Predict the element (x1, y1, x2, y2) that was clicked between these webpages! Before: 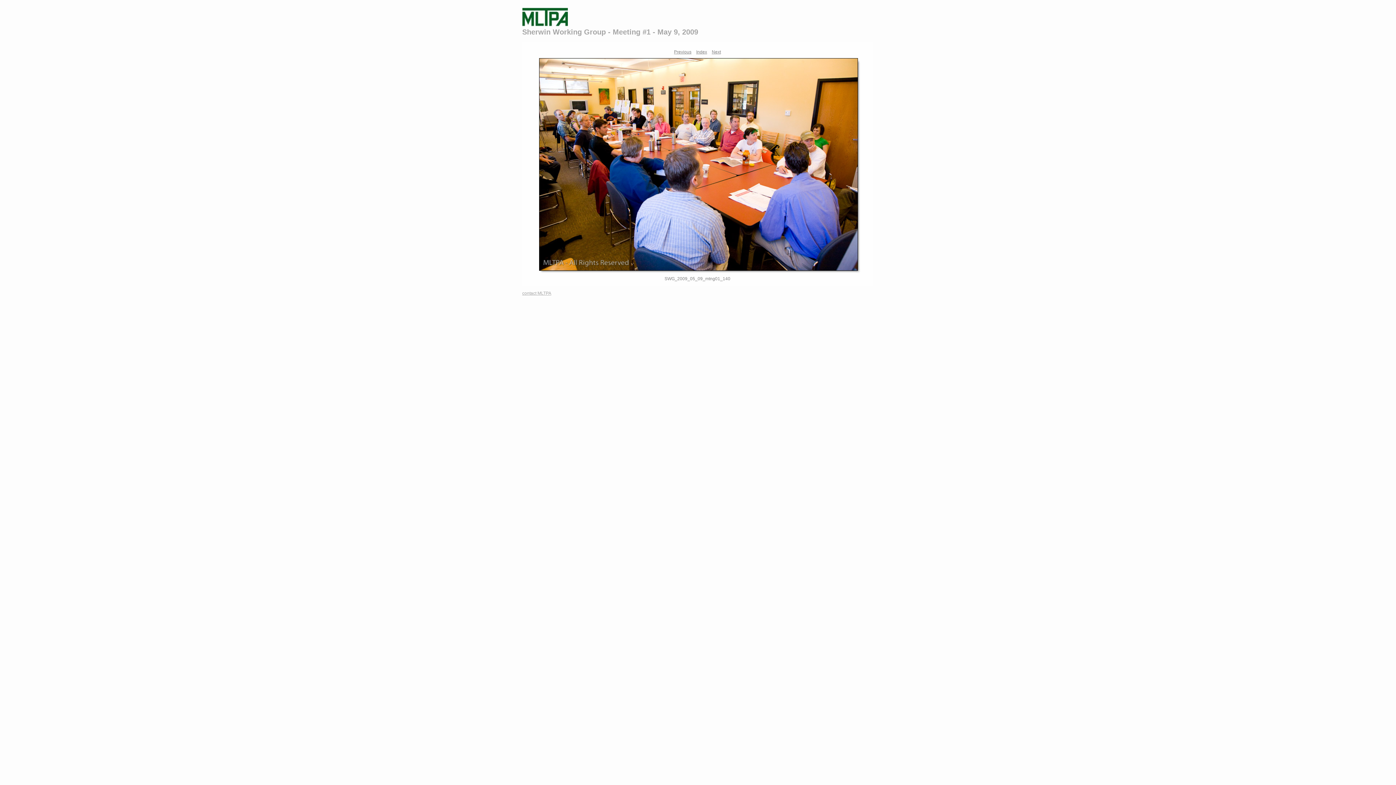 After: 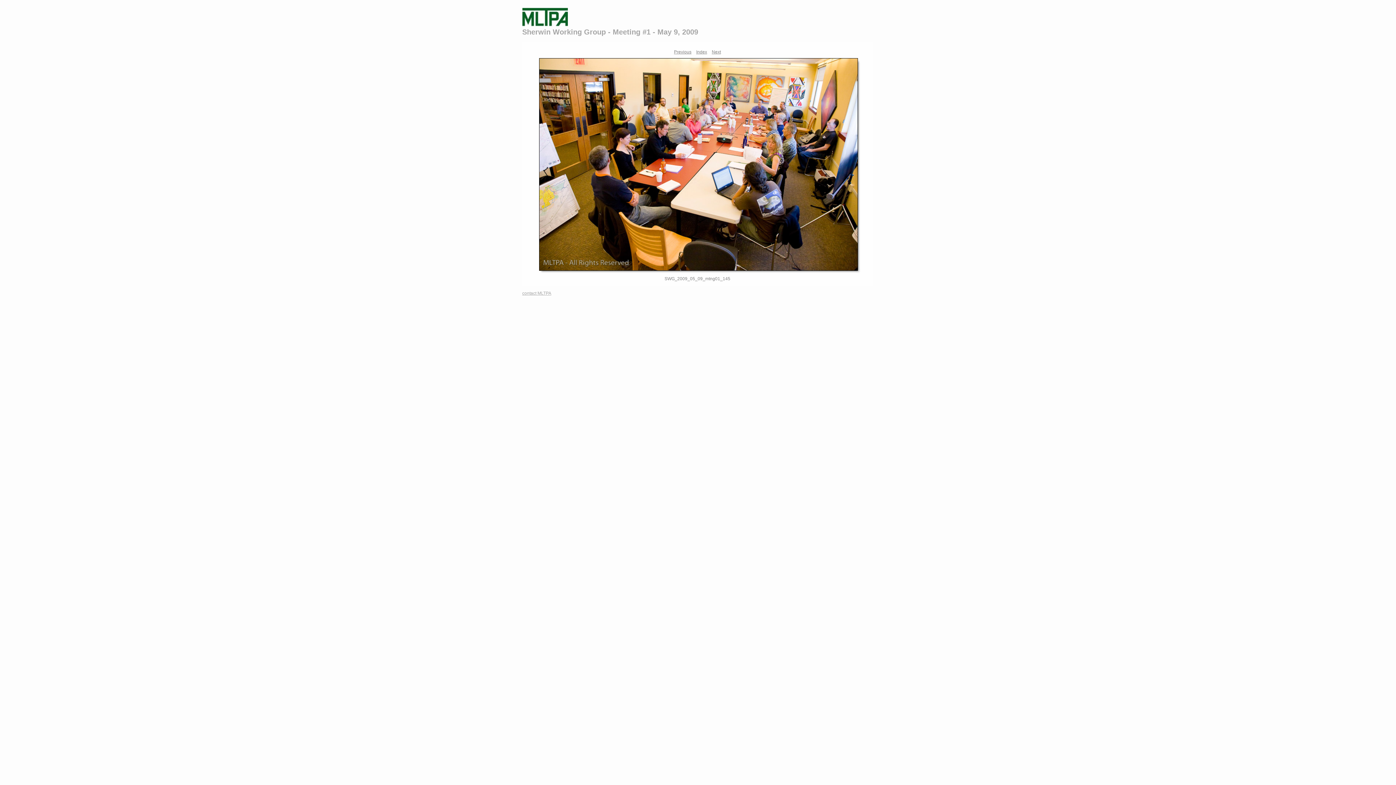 Action: label: Previous bbox: (674, 49, 691, 54)